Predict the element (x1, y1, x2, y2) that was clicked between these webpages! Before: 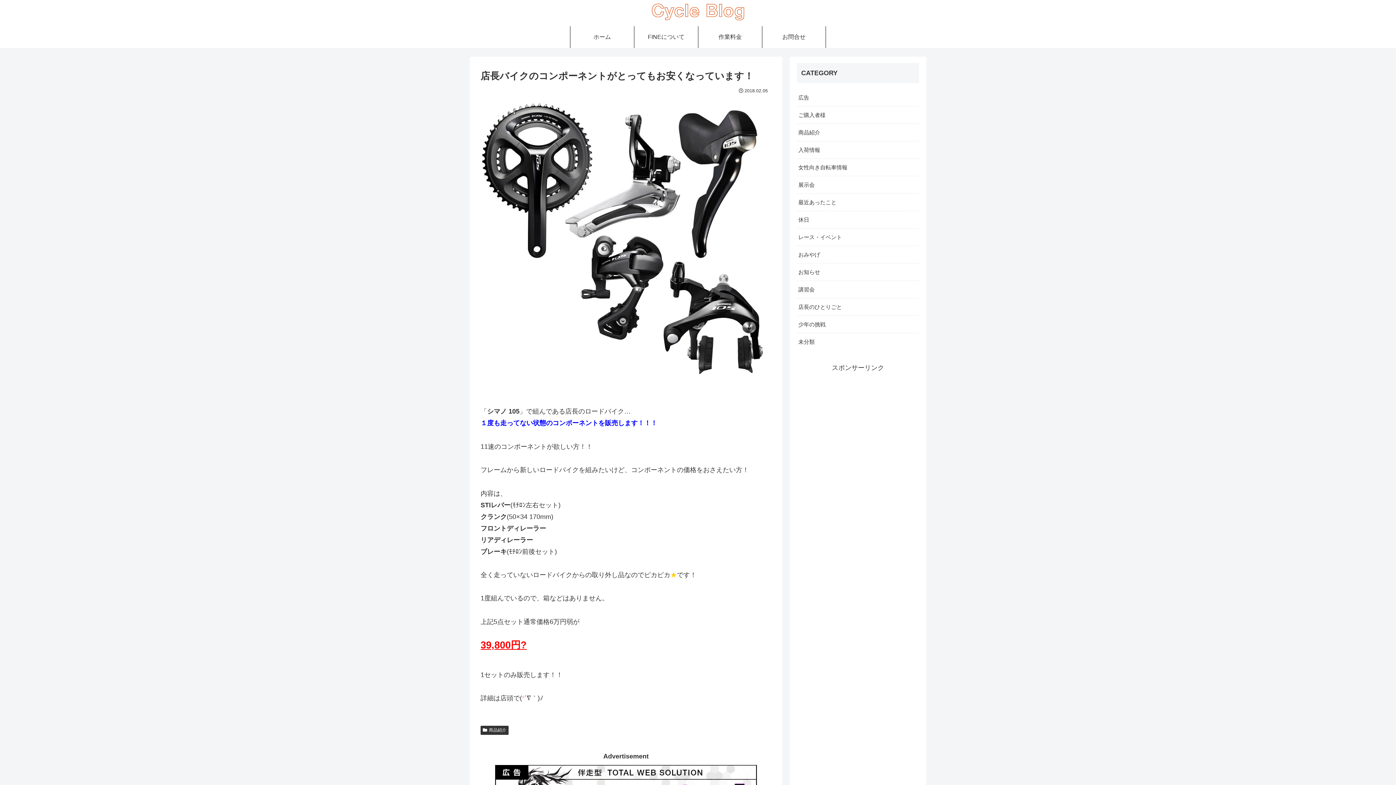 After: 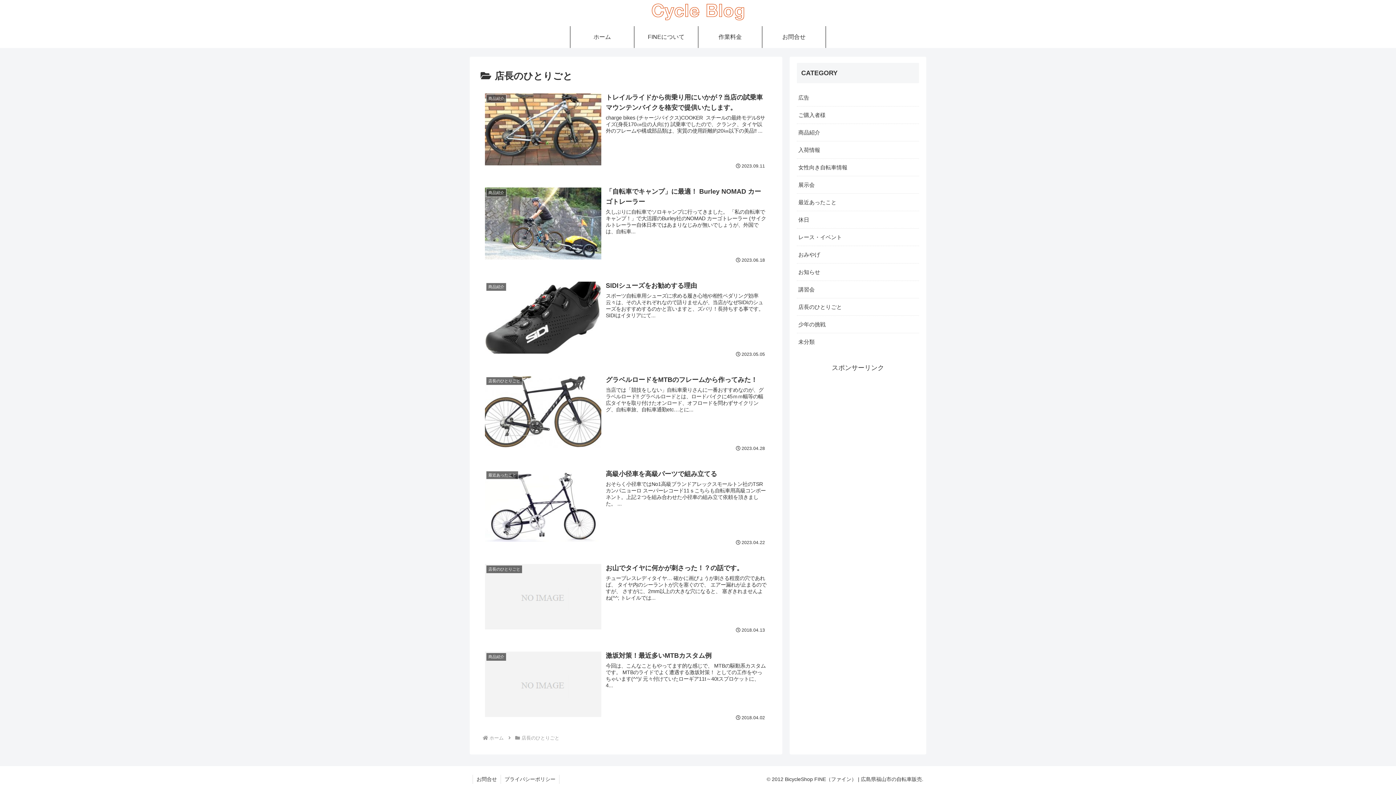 Action: label: 店長のひとりごと bbox: (797, 298, 919, 315)